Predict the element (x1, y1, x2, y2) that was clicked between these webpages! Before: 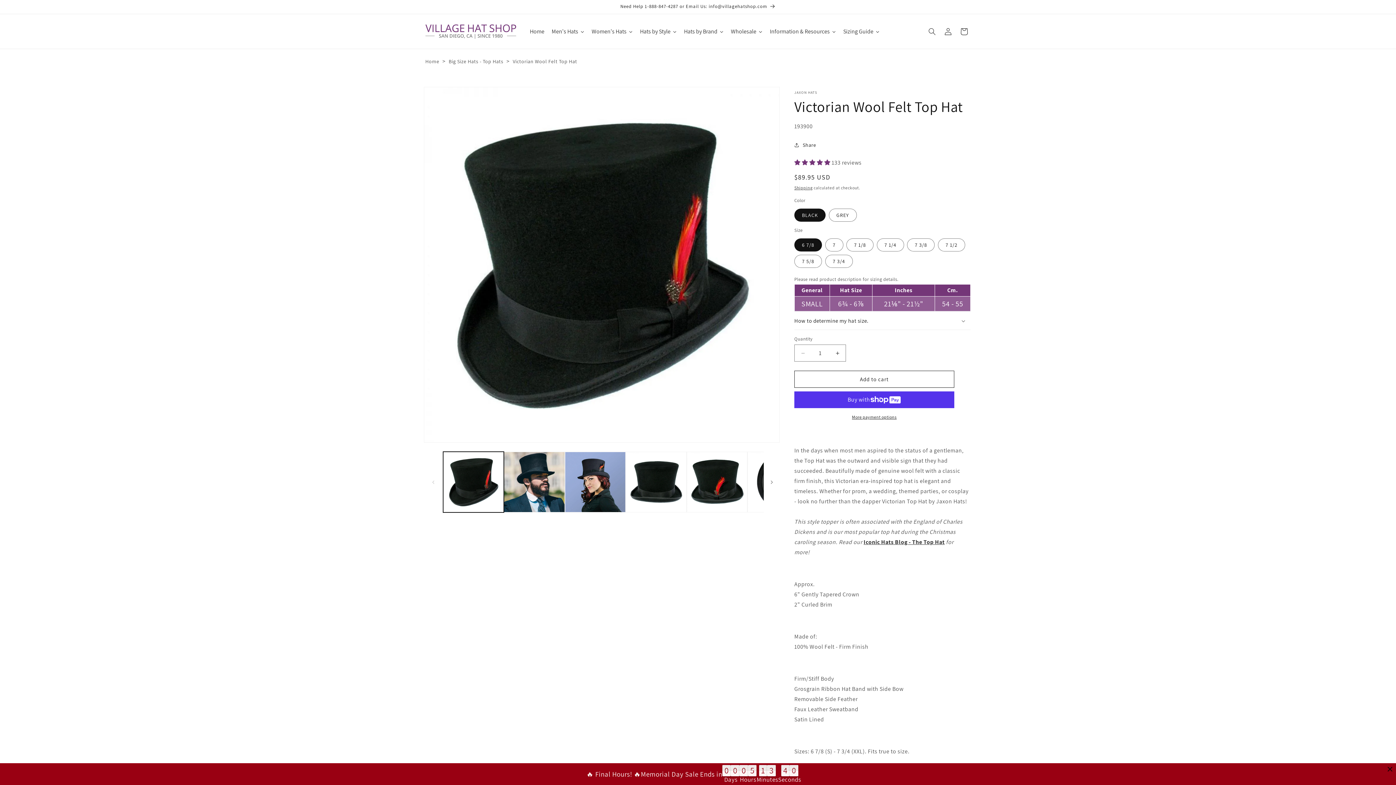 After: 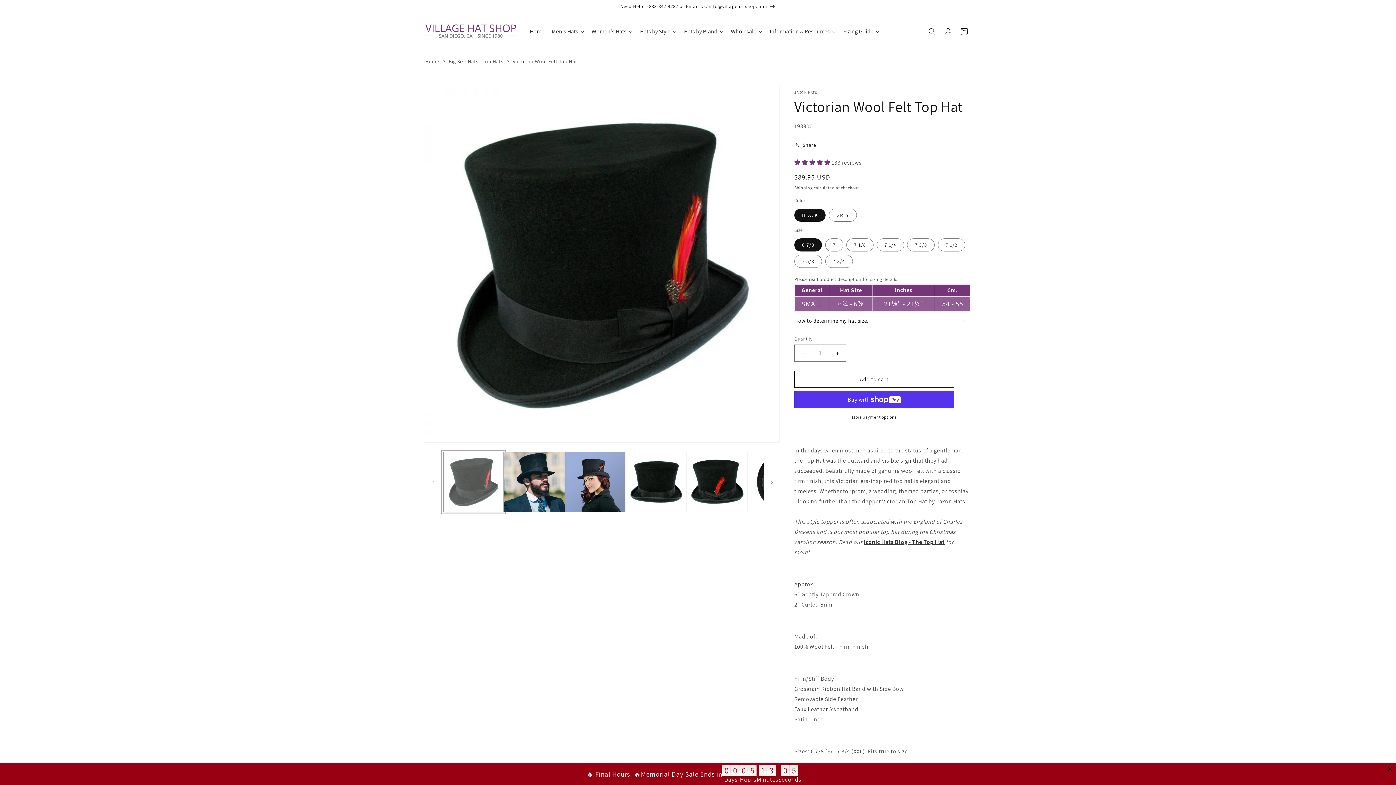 Action: bbox: (443, 452, 504, 512) label: Load image 1 in gallery view